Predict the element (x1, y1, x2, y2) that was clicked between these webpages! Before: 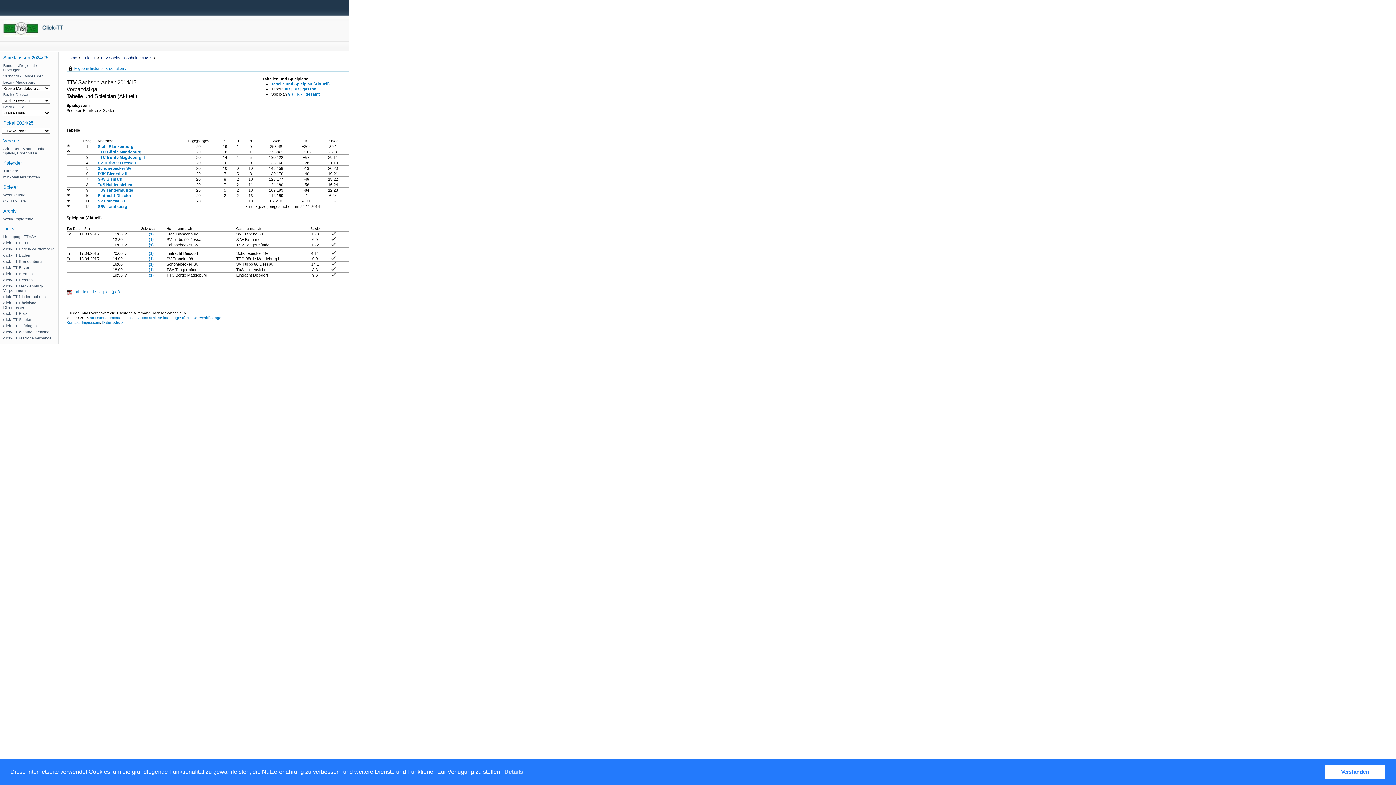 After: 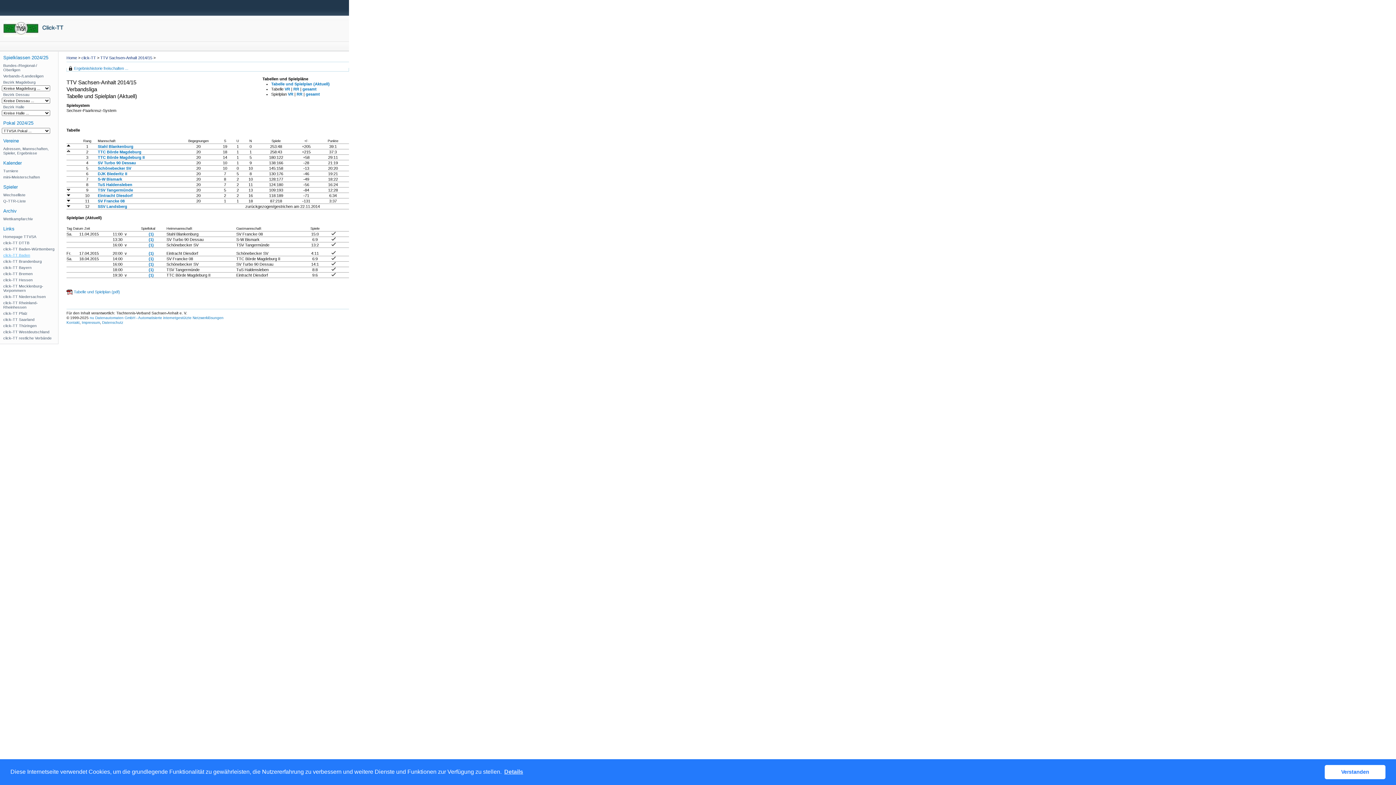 Action: label: click-TT Baden bbox: (1, 252, 58, 258)